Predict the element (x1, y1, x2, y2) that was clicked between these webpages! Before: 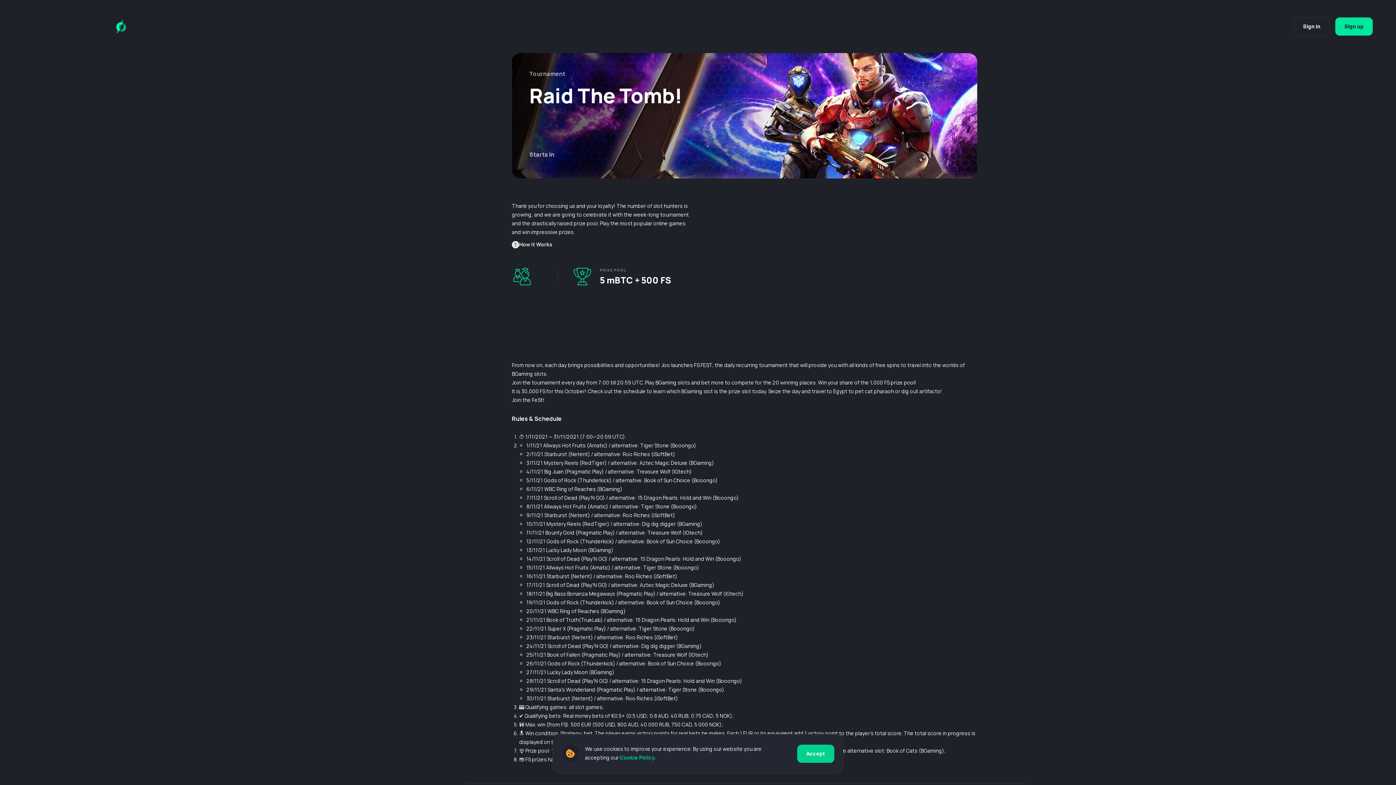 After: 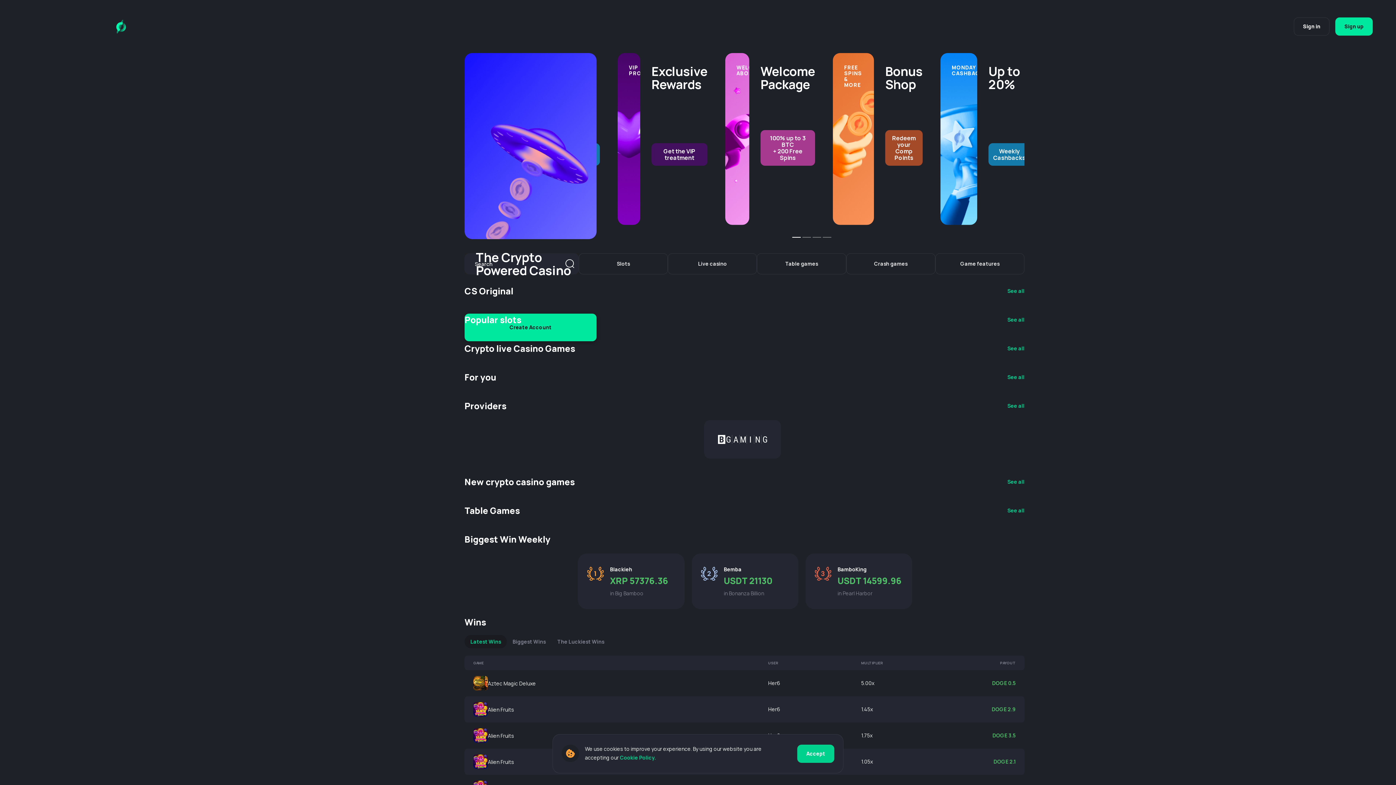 Action: bbox: (116, 19, 126, 33)